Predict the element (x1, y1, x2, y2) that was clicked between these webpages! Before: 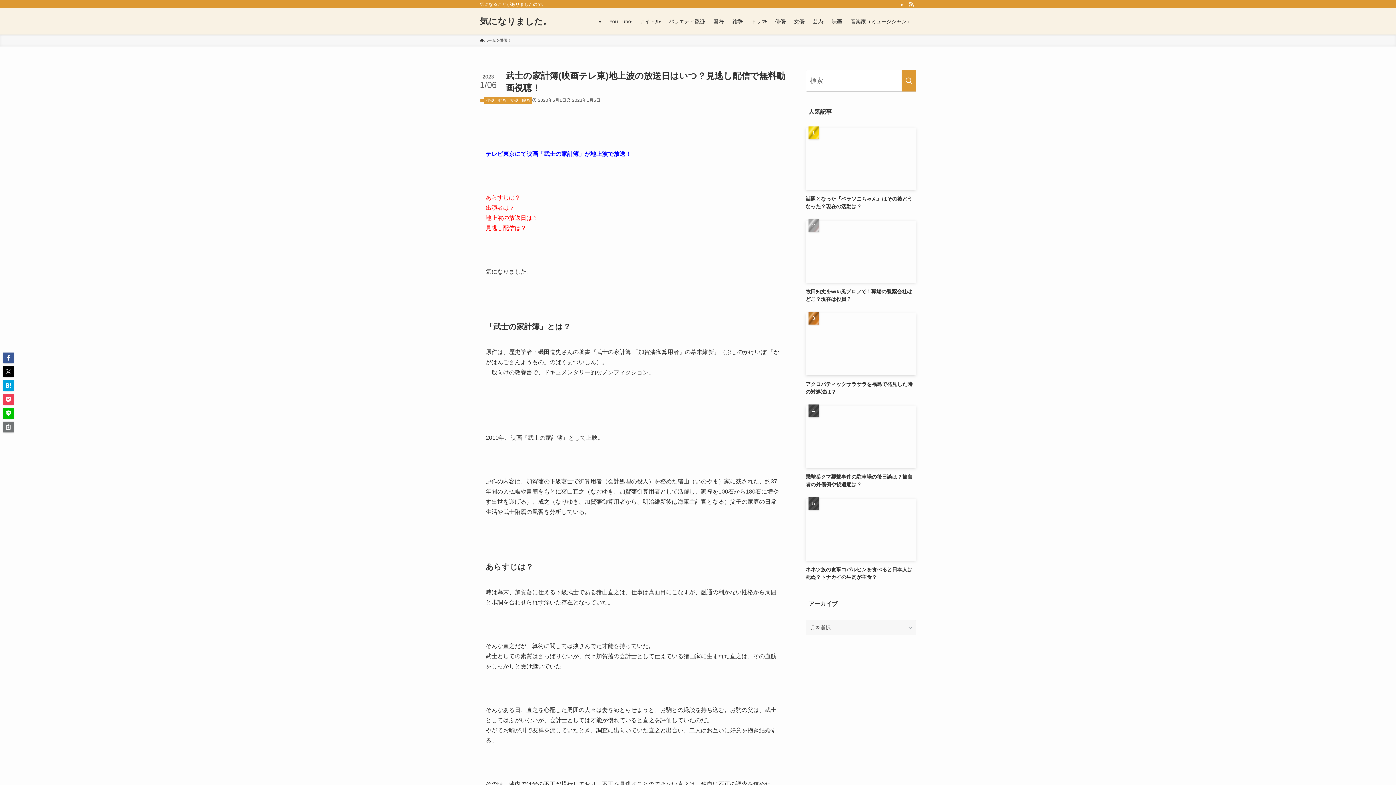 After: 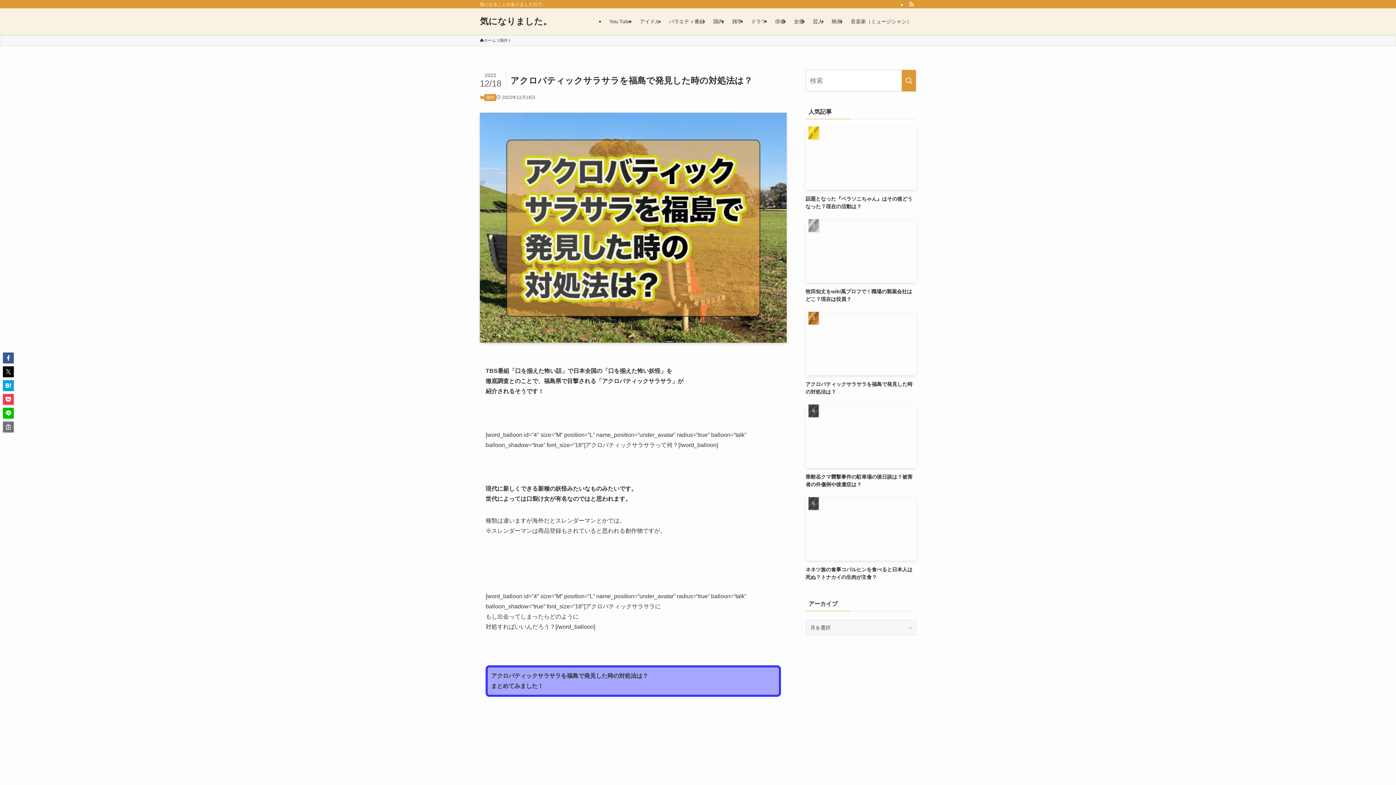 Action: label: アクロバティックサラサラを福島で発見した時の対処法は？ bbox: (805, 313, 916, 396)